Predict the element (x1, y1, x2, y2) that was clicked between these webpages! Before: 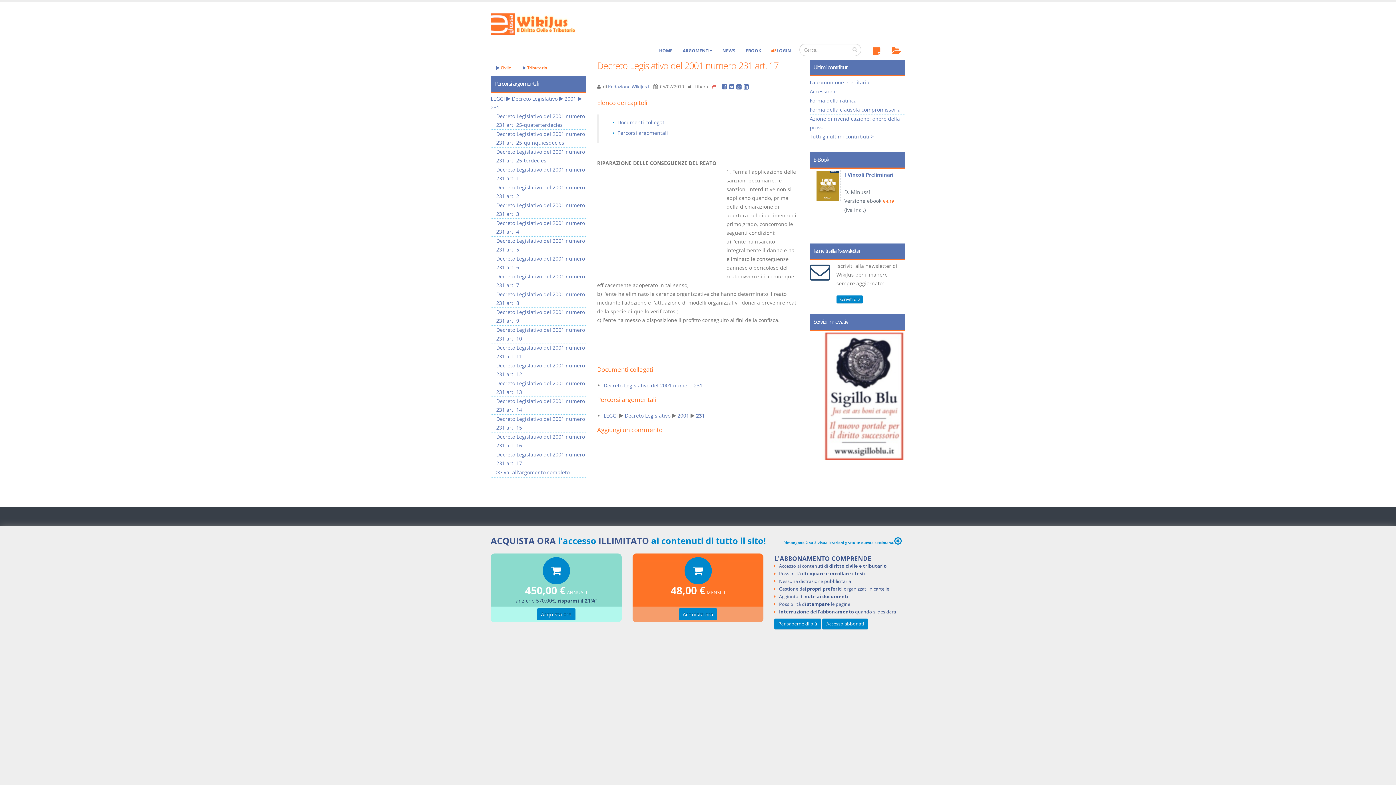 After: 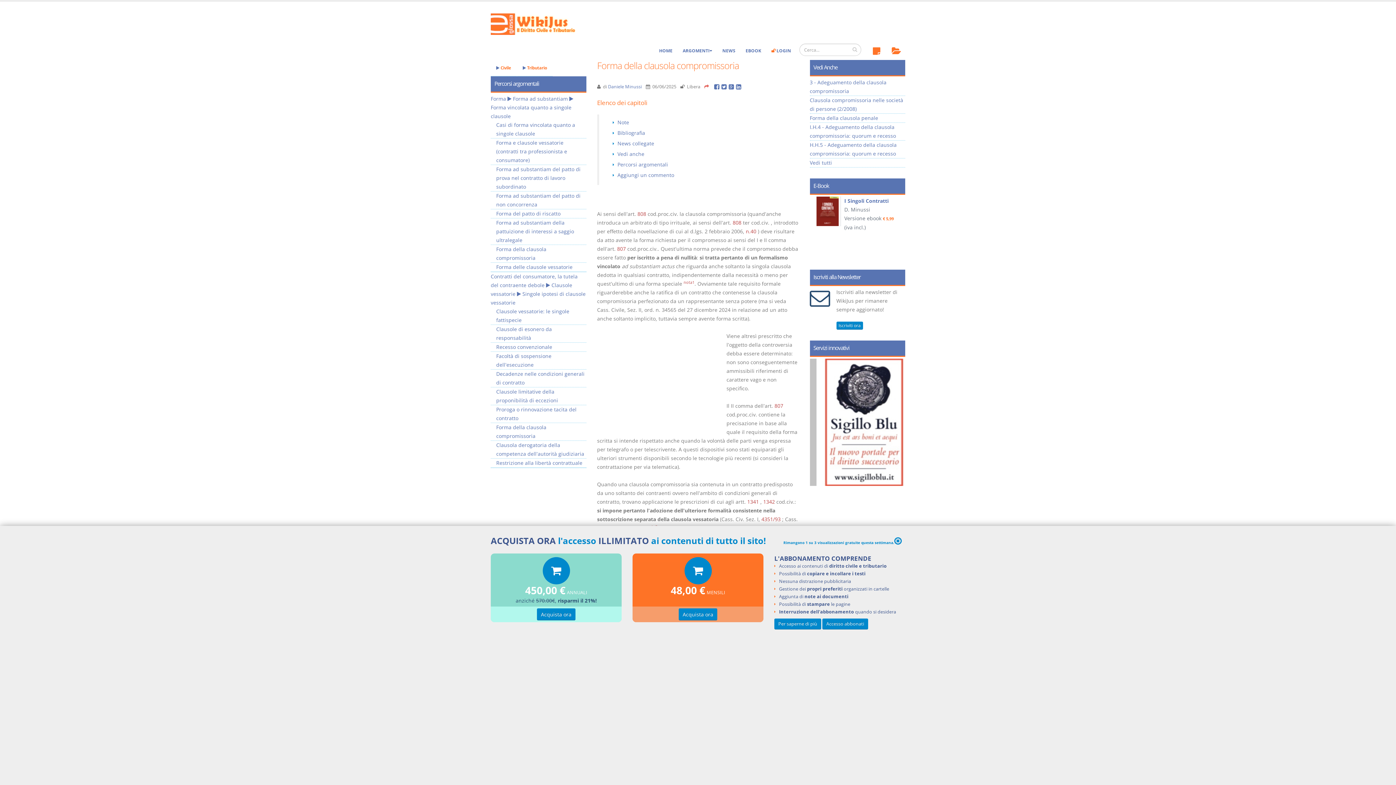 Action: label: Forma della clausola compromissoria bbox: (810, 106, 900, 113)